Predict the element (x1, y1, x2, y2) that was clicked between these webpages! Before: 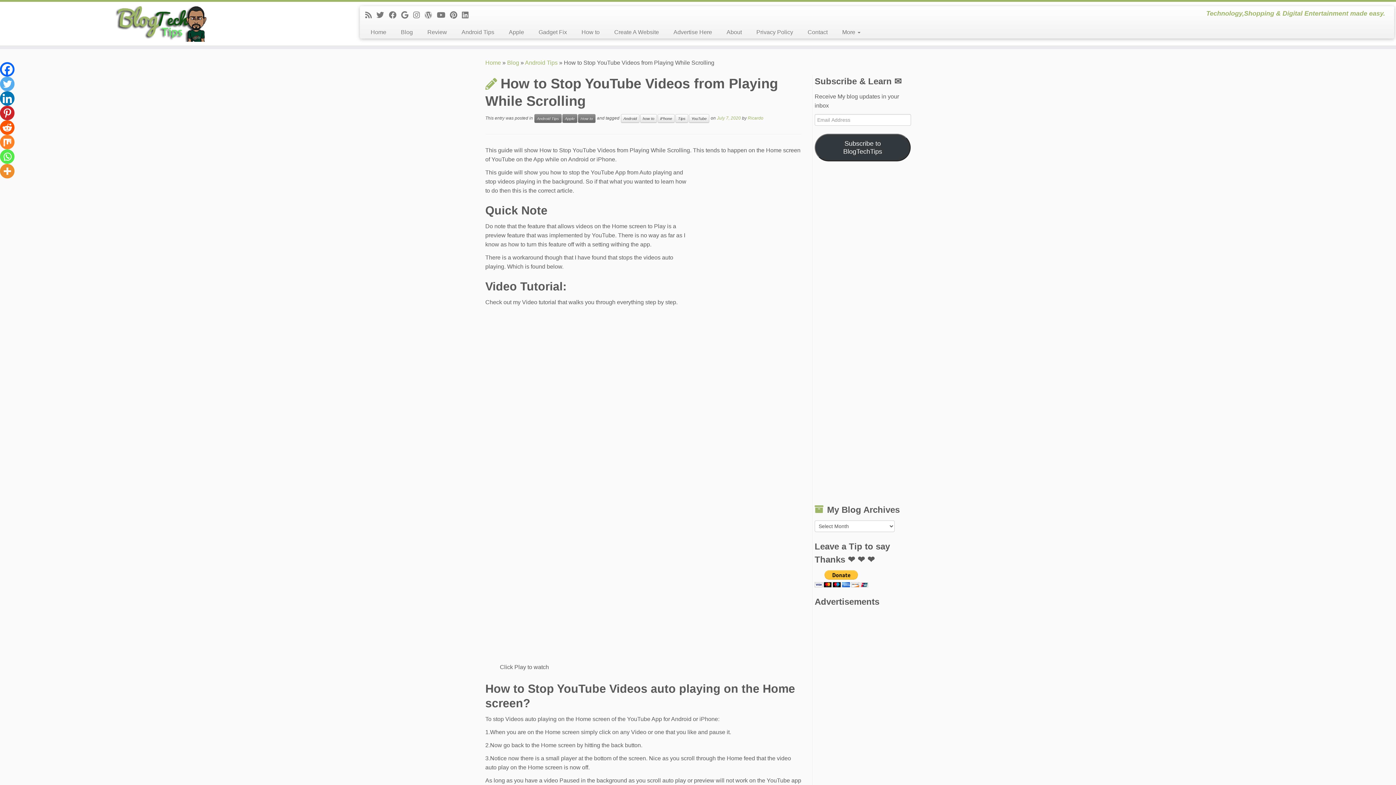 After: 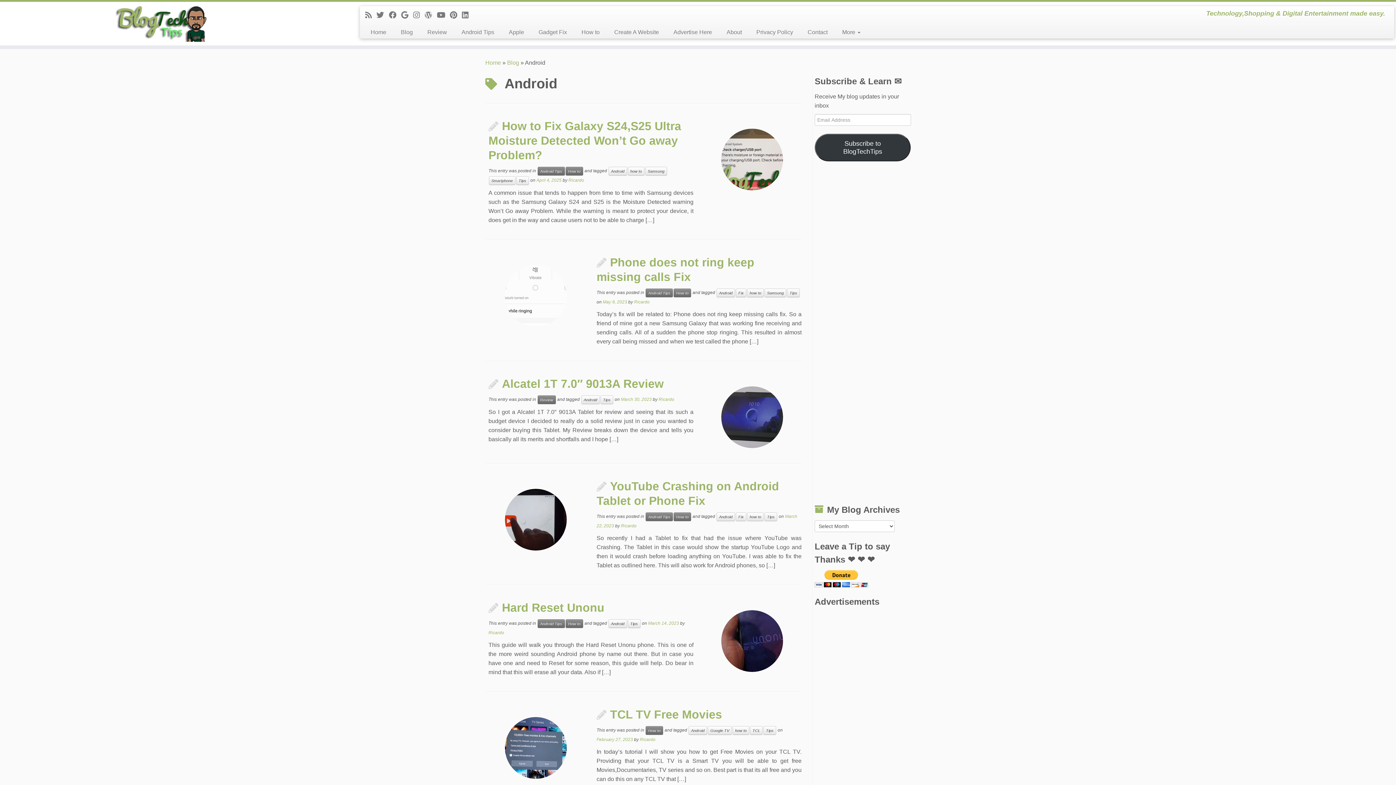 Action: label: Android bbox: (621, 114, 639, 122)